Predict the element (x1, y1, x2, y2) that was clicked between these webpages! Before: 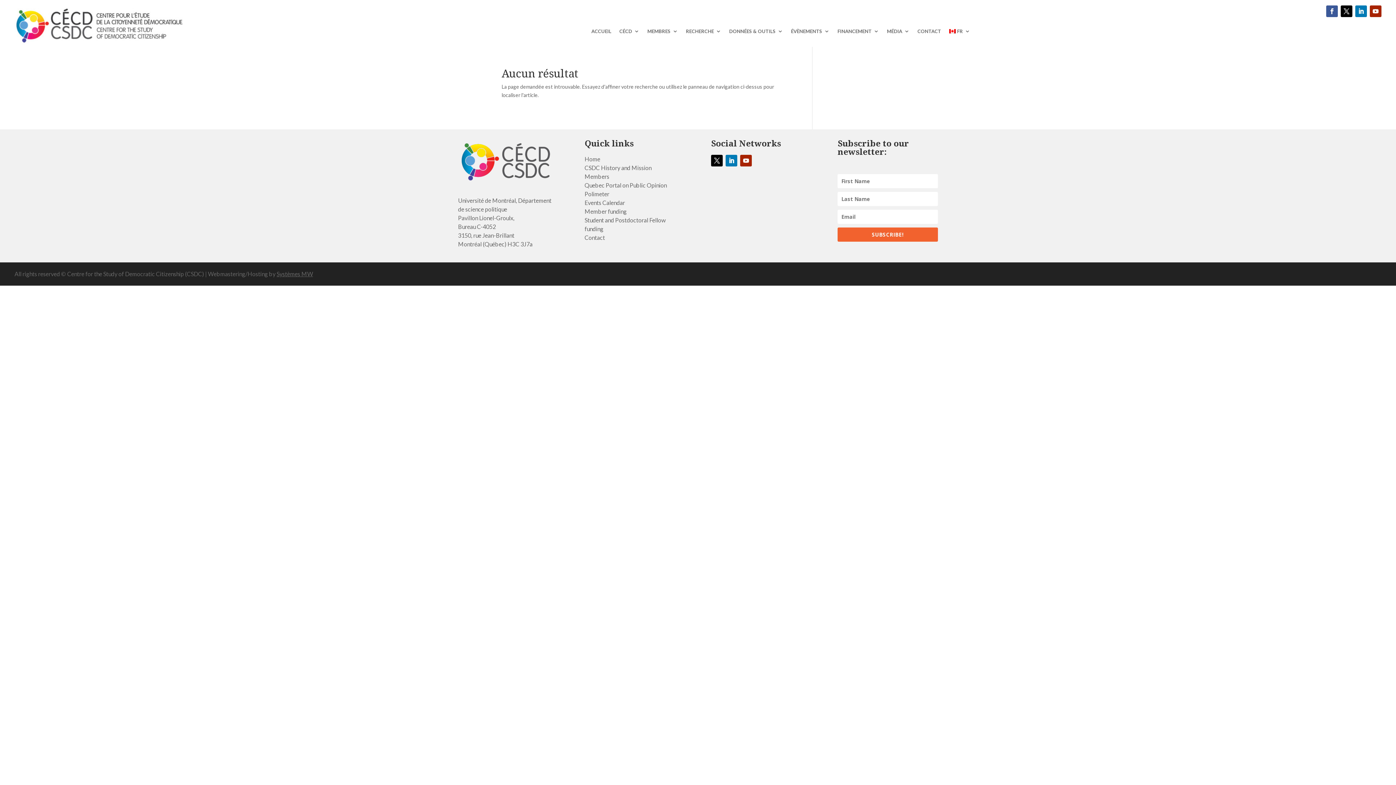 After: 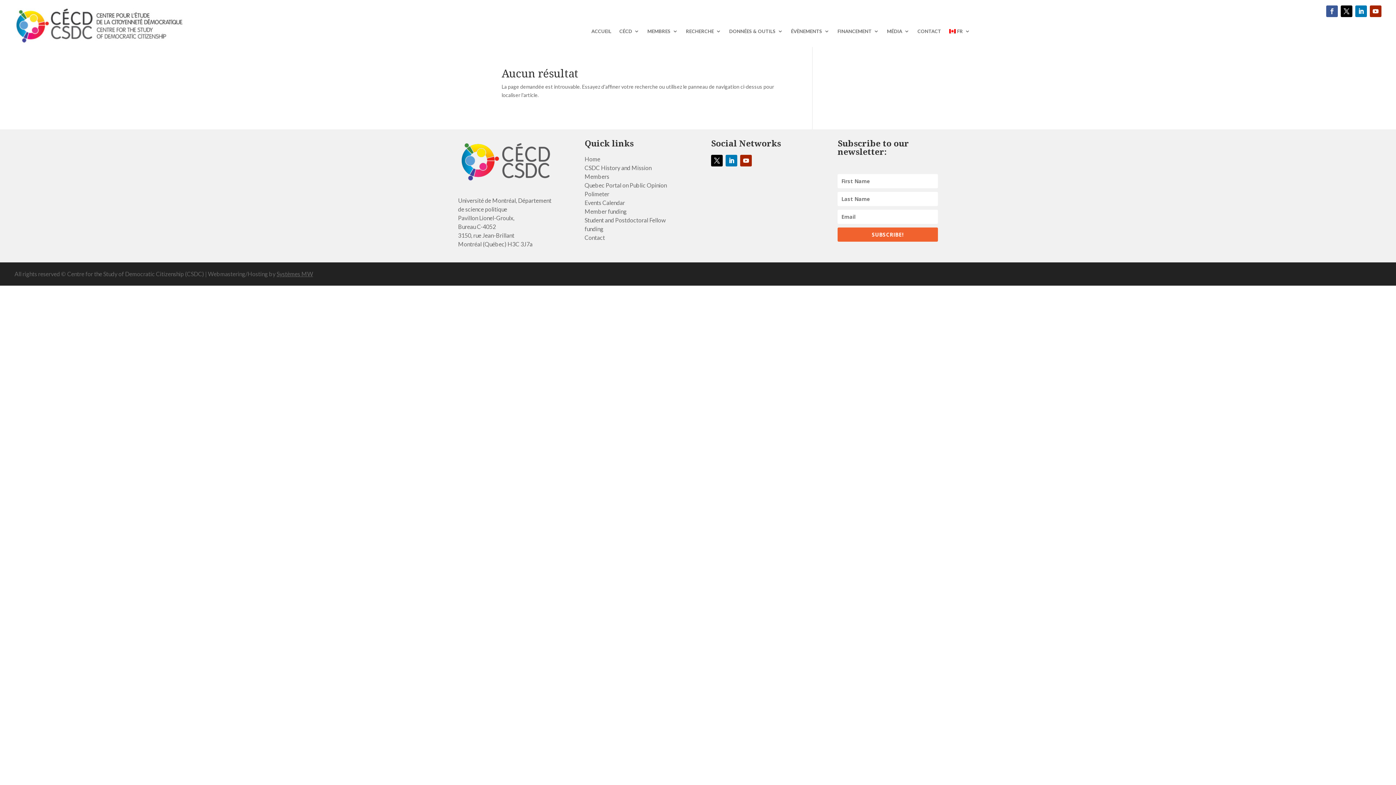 Action: bbox: (1326, 5, 1338, 17)